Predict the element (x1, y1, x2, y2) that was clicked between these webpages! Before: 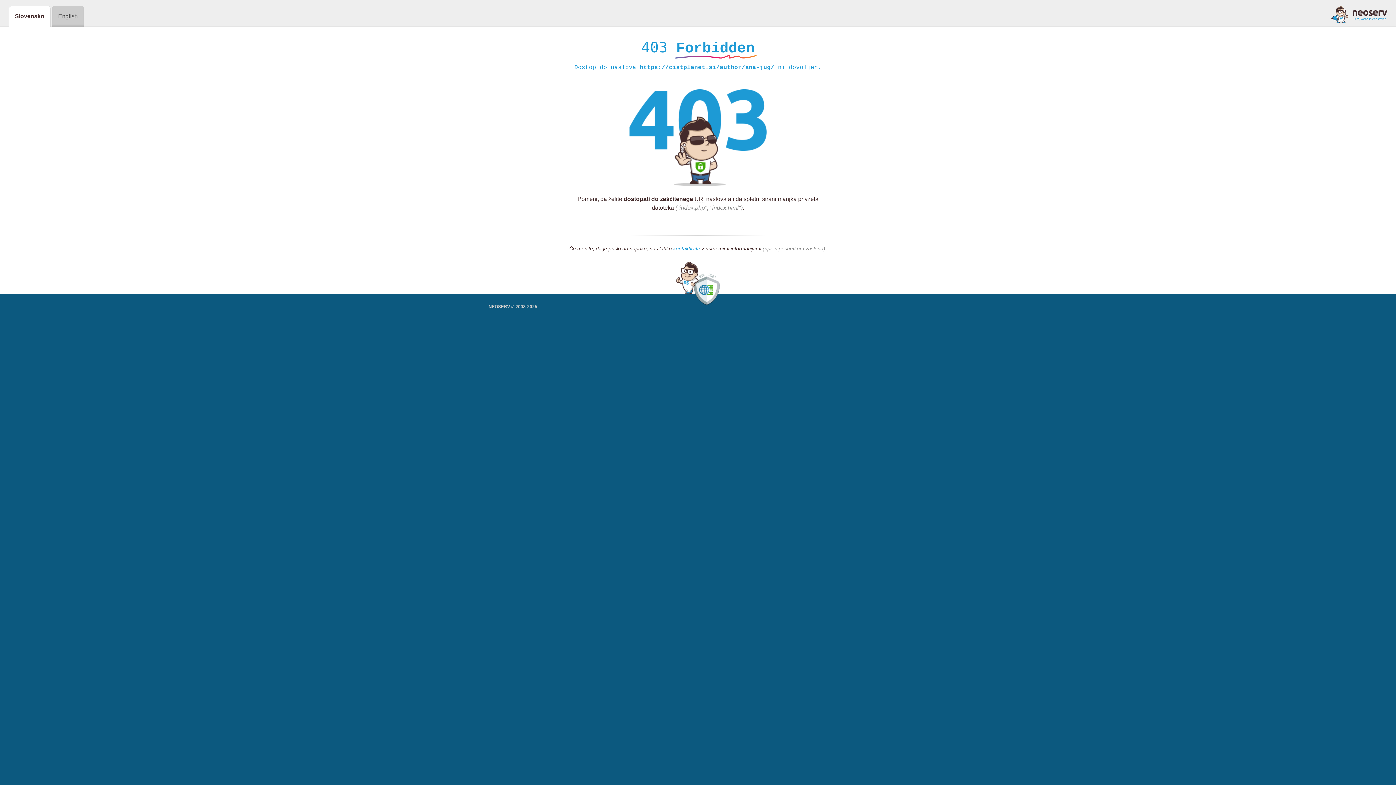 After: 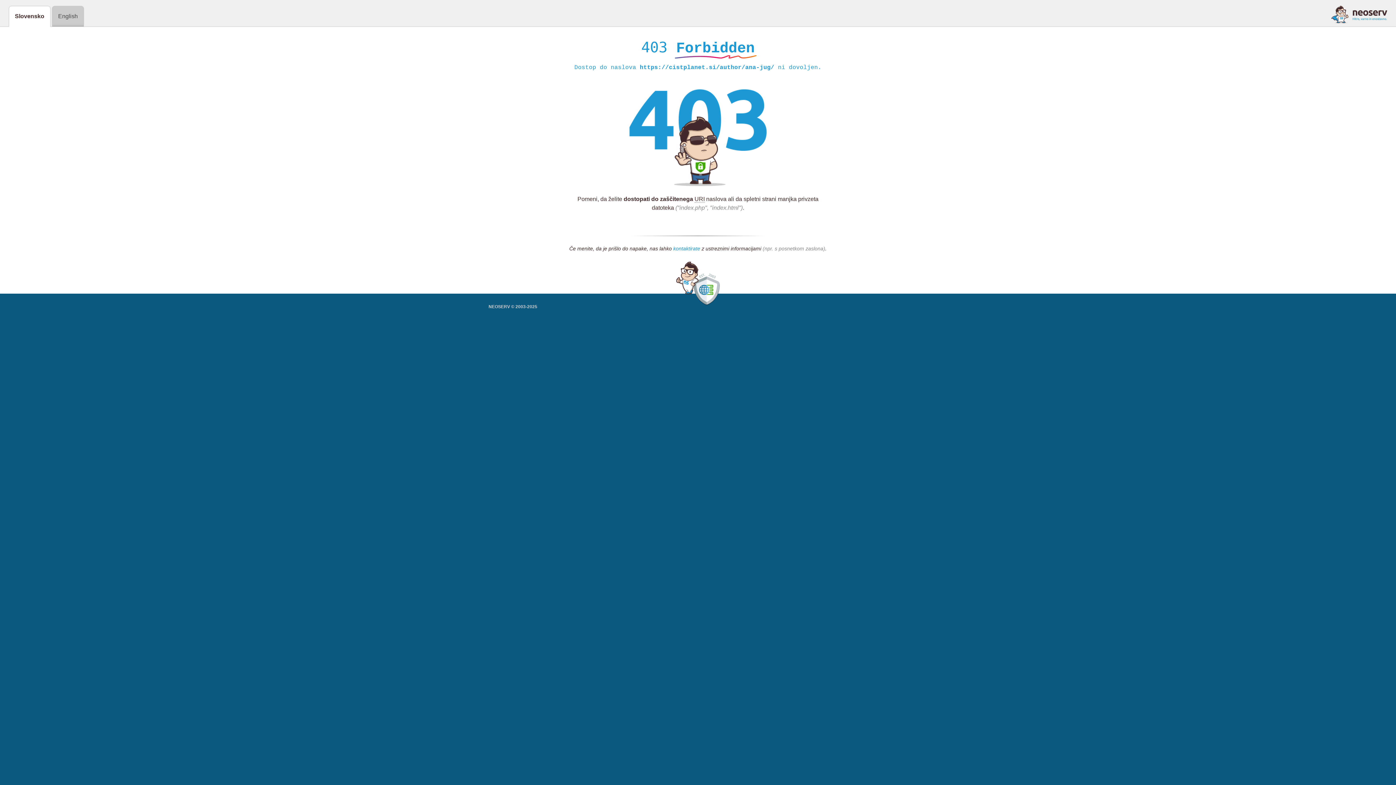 Action: label: kontaktirate bbox: (673, 245, 700, 252)